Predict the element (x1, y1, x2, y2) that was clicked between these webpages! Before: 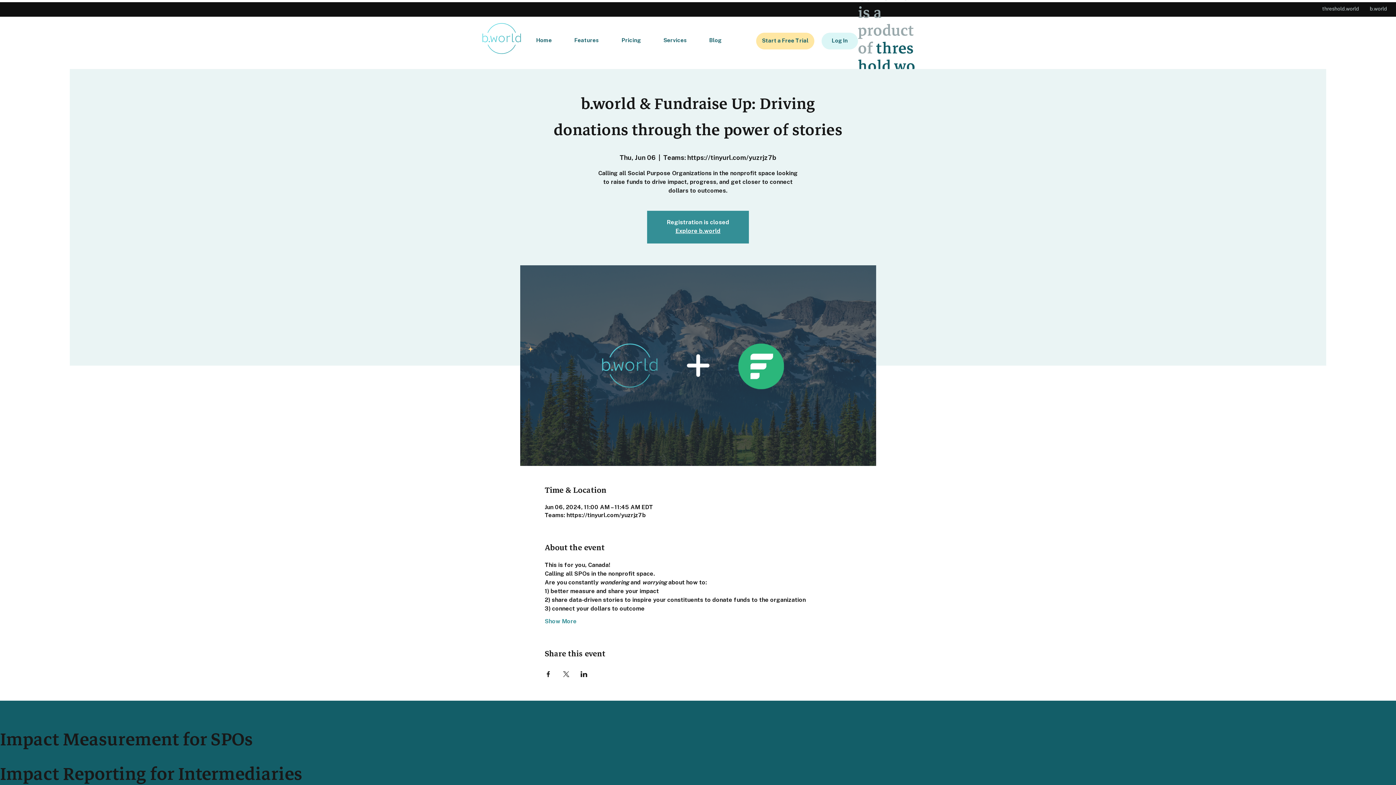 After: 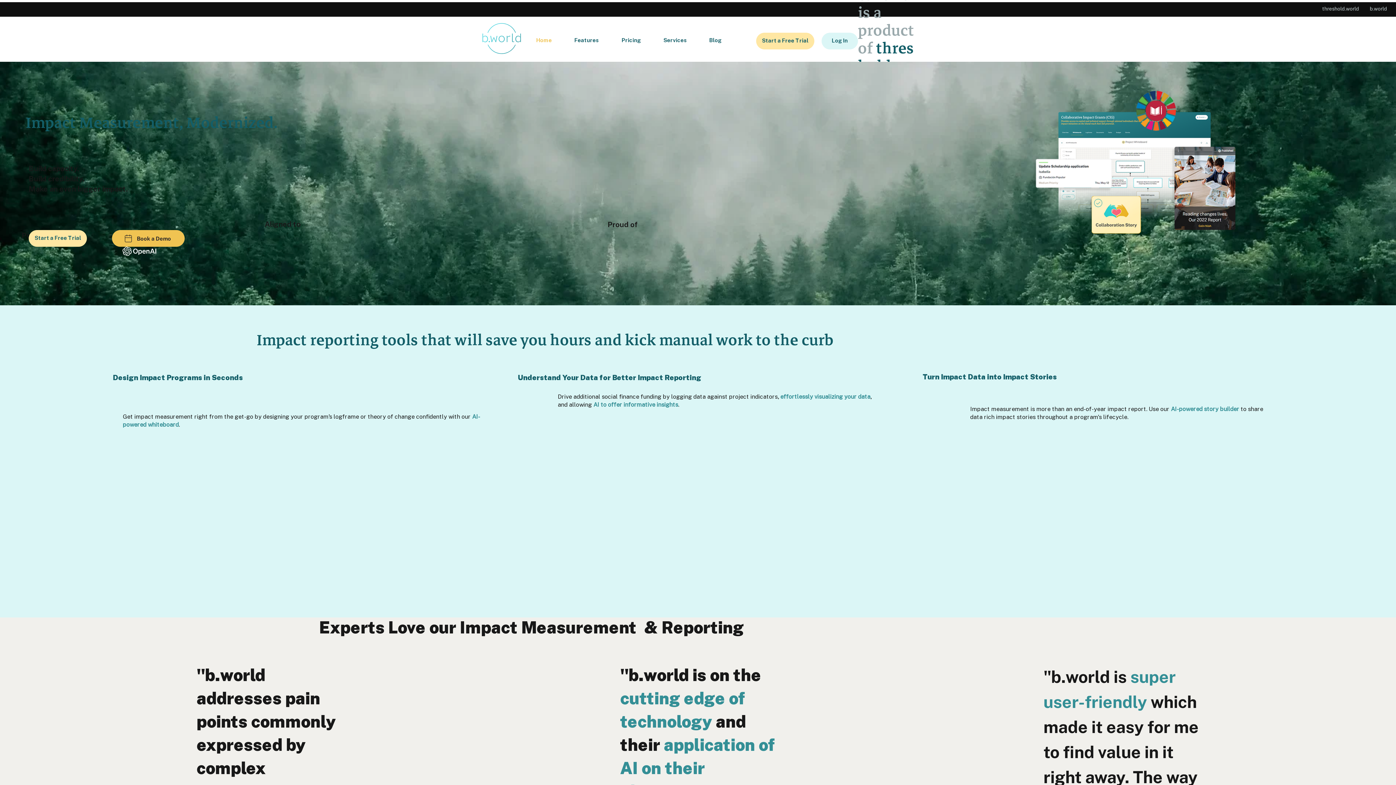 Action: label: Home bbox: (530, 31, 568, 50)